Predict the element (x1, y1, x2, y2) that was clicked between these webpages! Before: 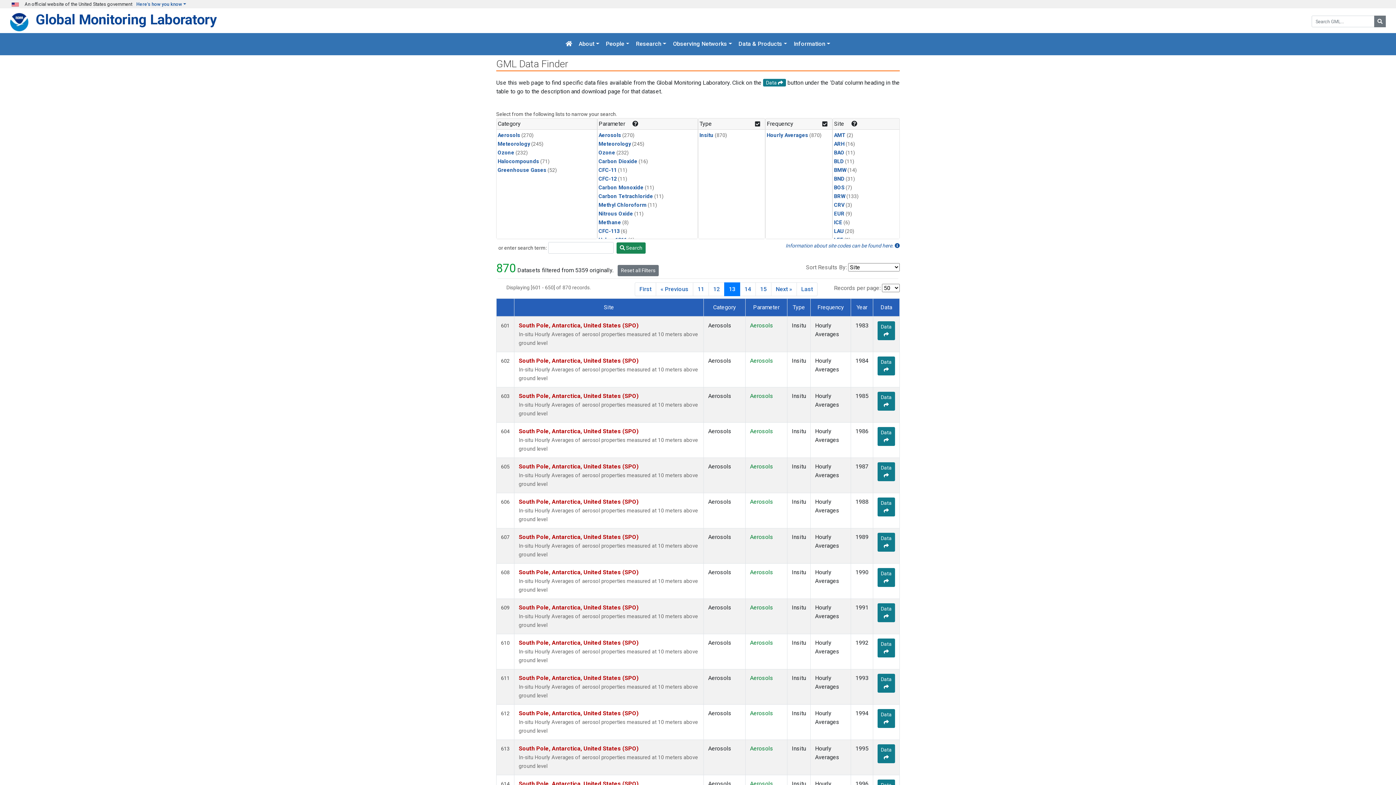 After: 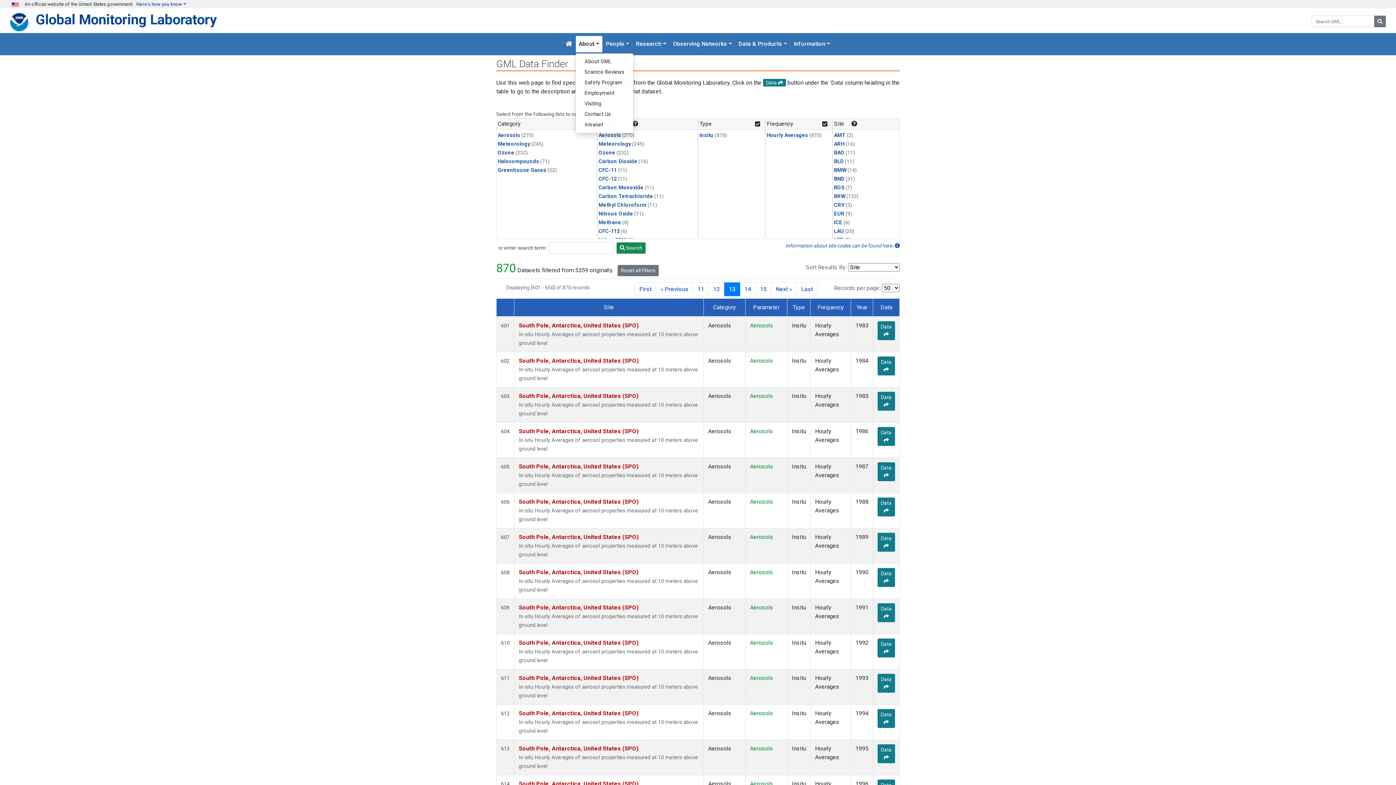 Action: bbox: (575, 36, 602, 52) label: About